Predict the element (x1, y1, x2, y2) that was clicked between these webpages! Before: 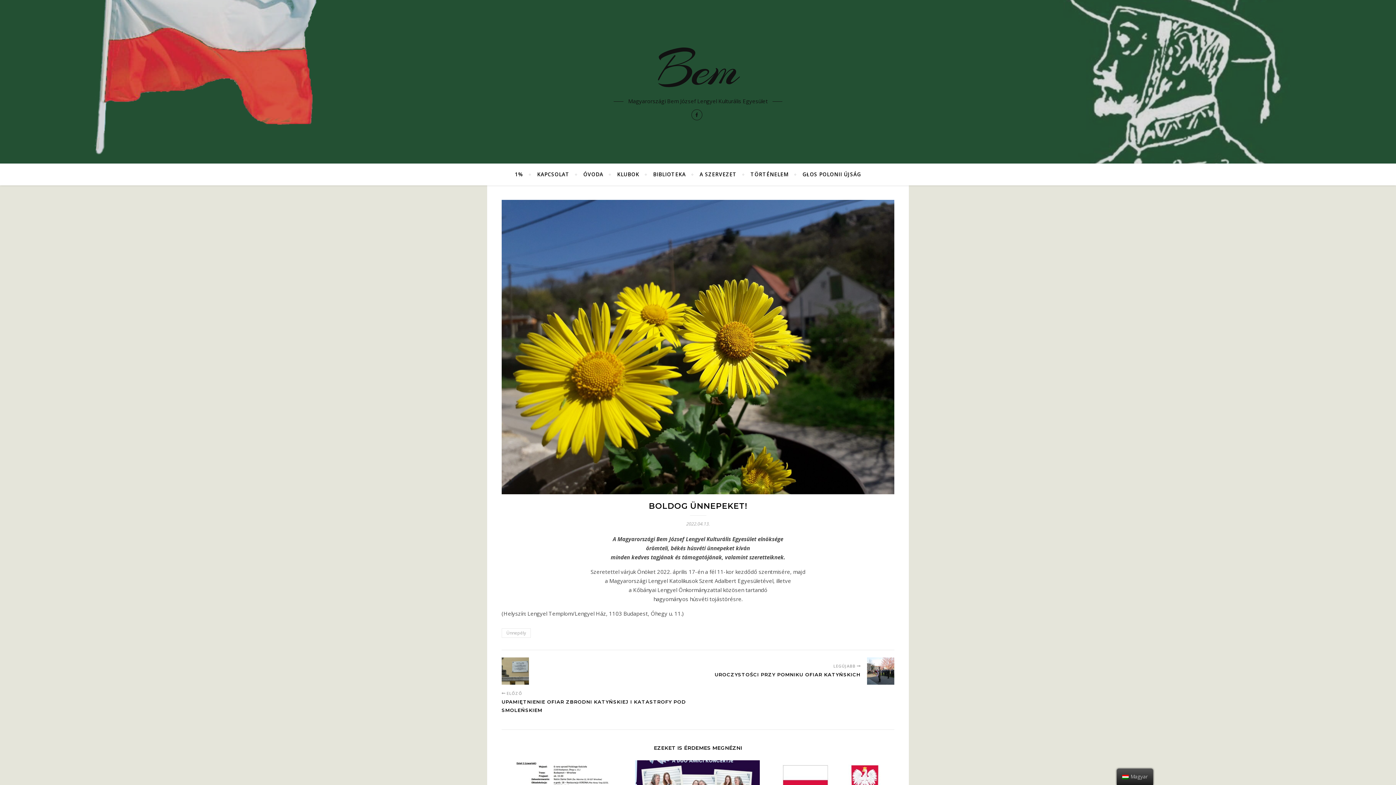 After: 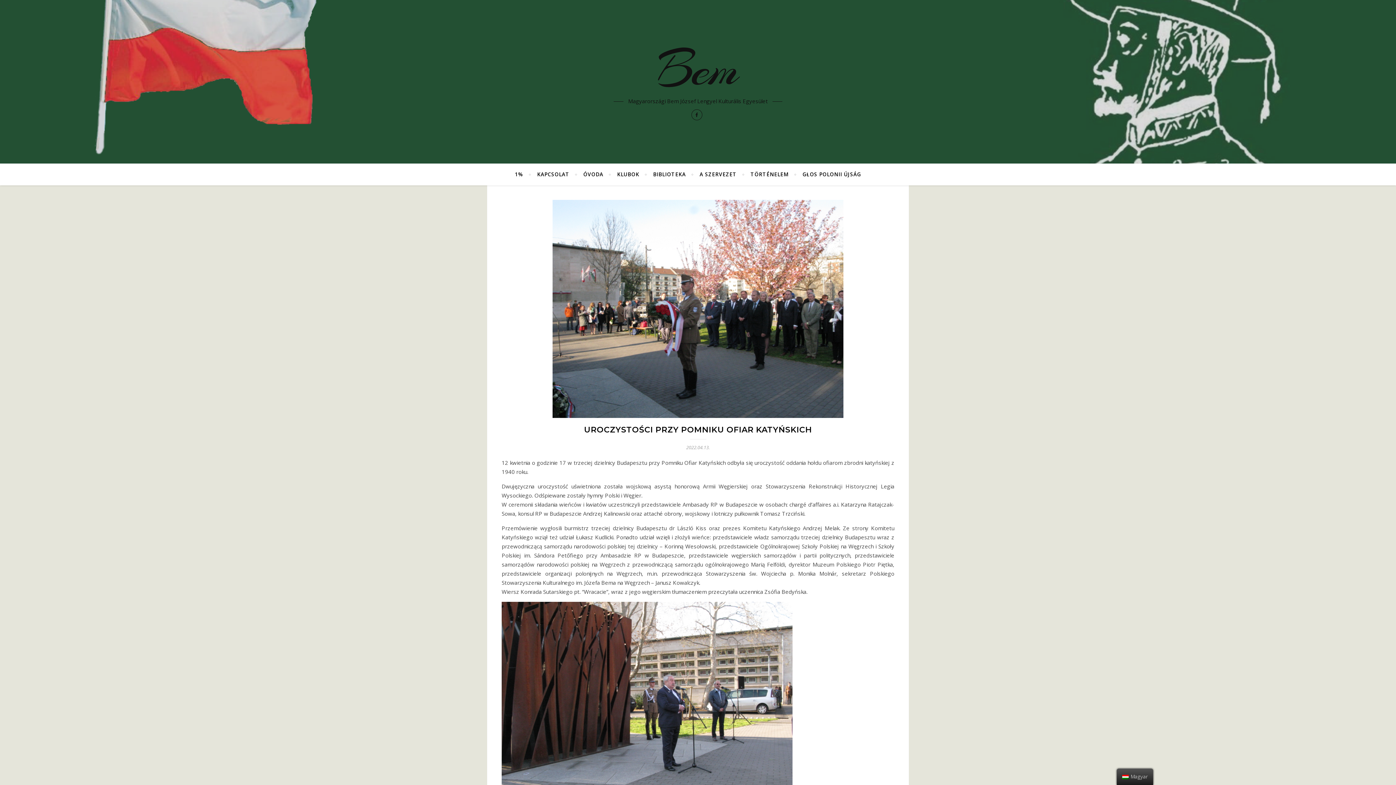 Action: bbox: (867, 657, 894, 685)